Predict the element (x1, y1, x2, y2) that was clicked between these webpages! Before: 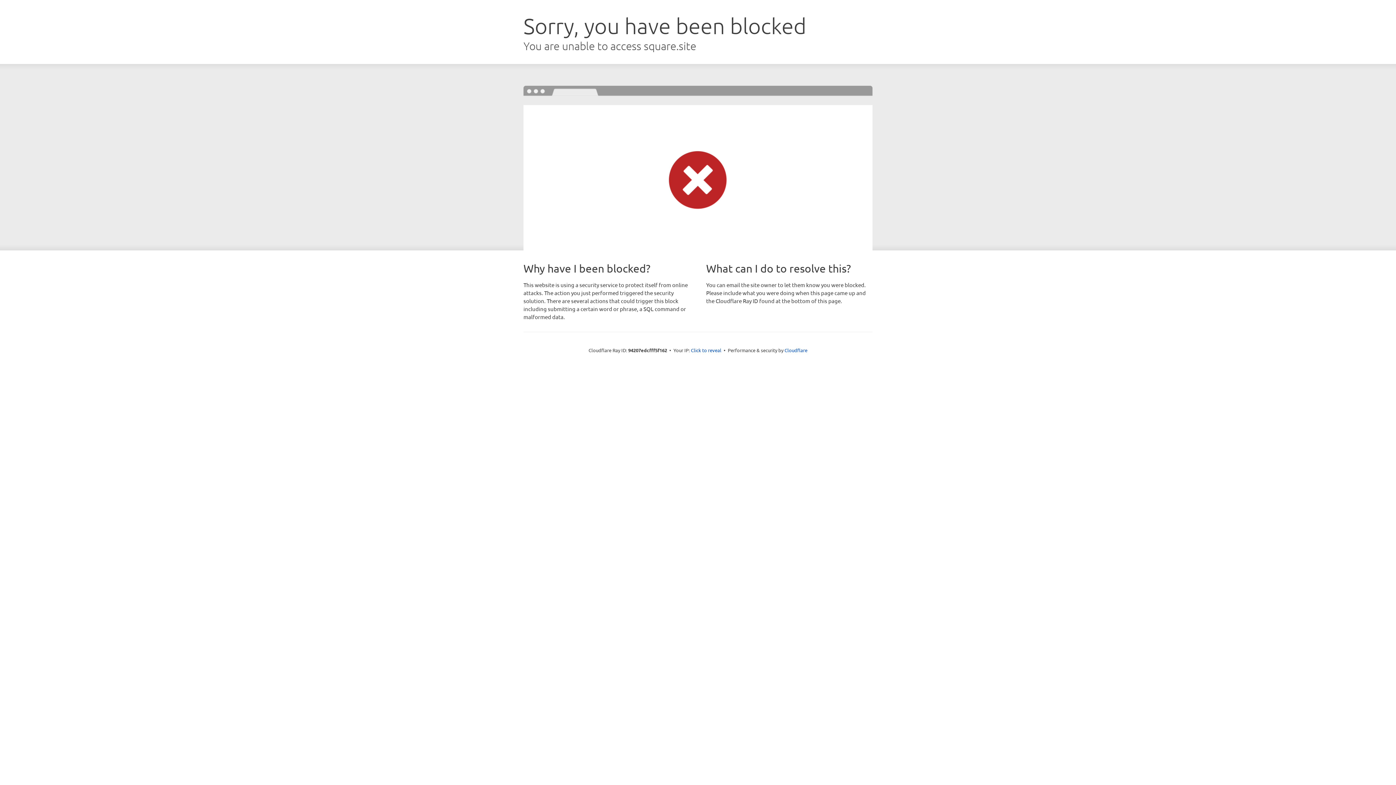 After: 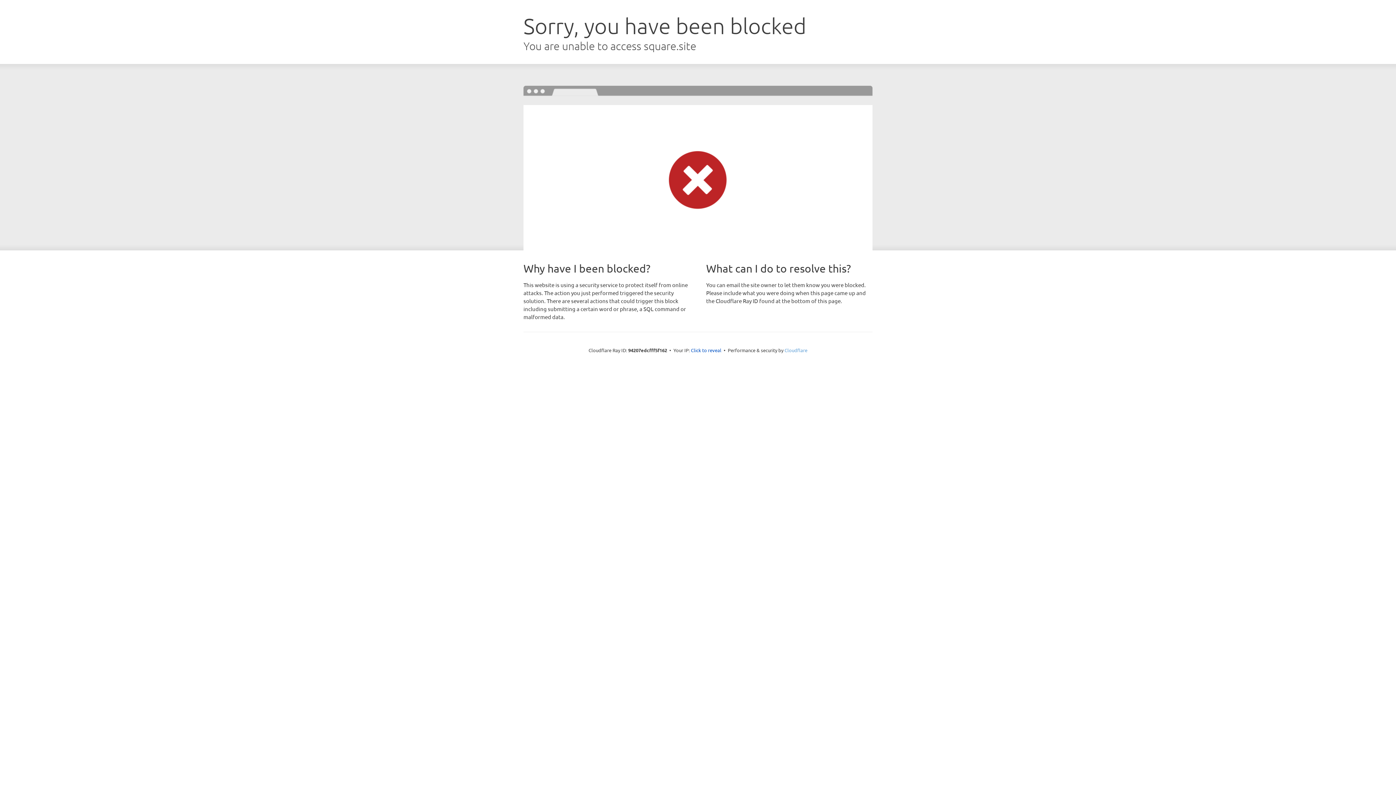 Action: bbox: (784, 347, 807, 353) label: Cloudflare